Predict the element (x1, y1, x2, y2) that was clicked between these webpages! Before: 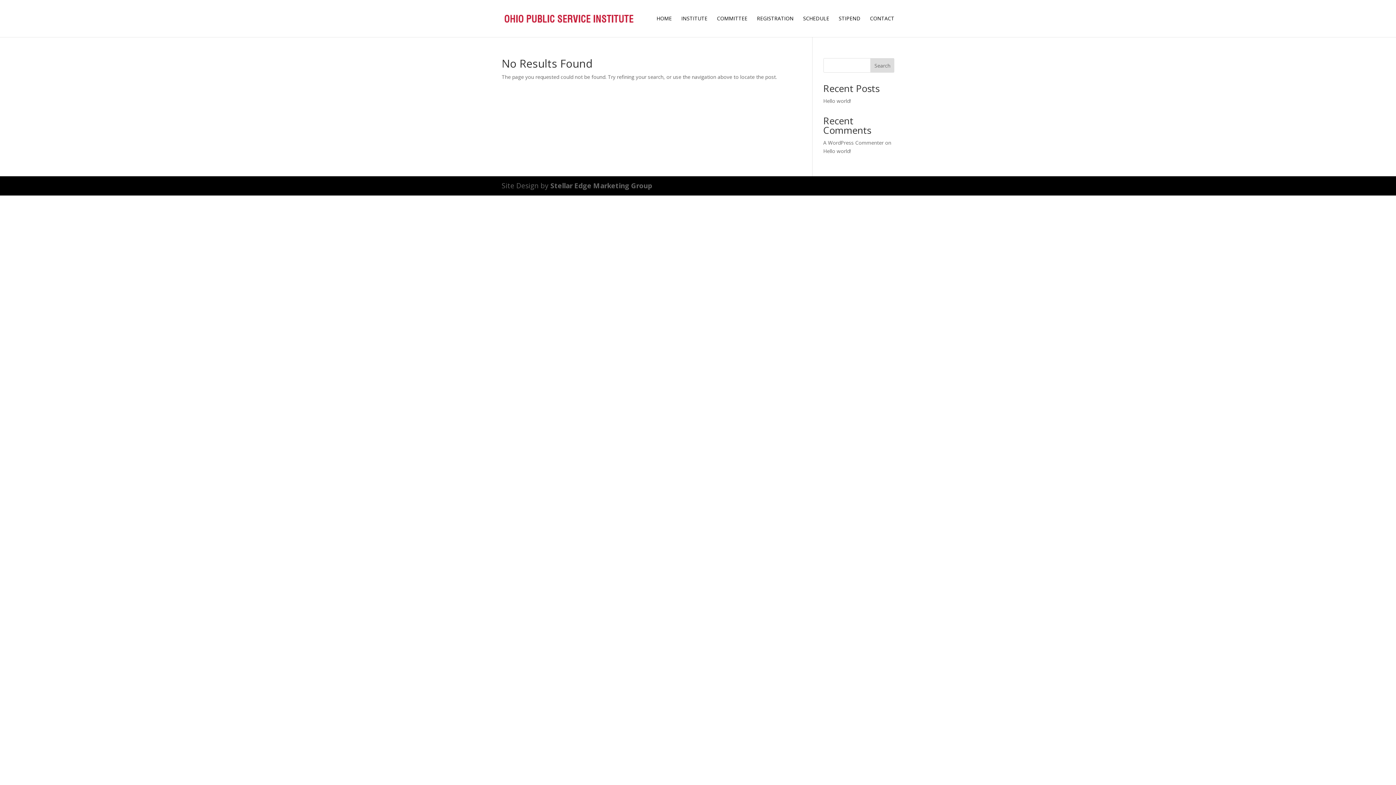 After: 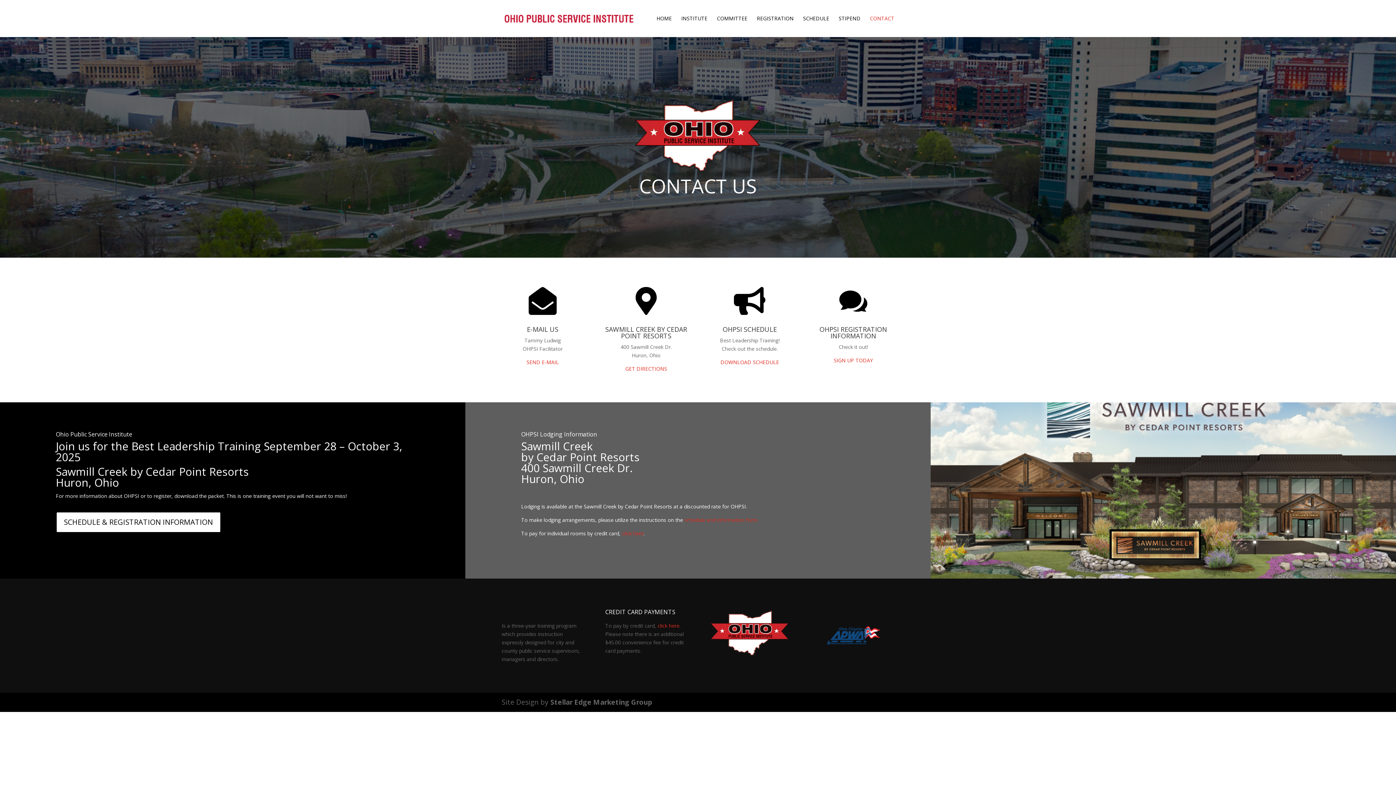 Action: label: CONTACT bbox: (870, 16, 894, 37)